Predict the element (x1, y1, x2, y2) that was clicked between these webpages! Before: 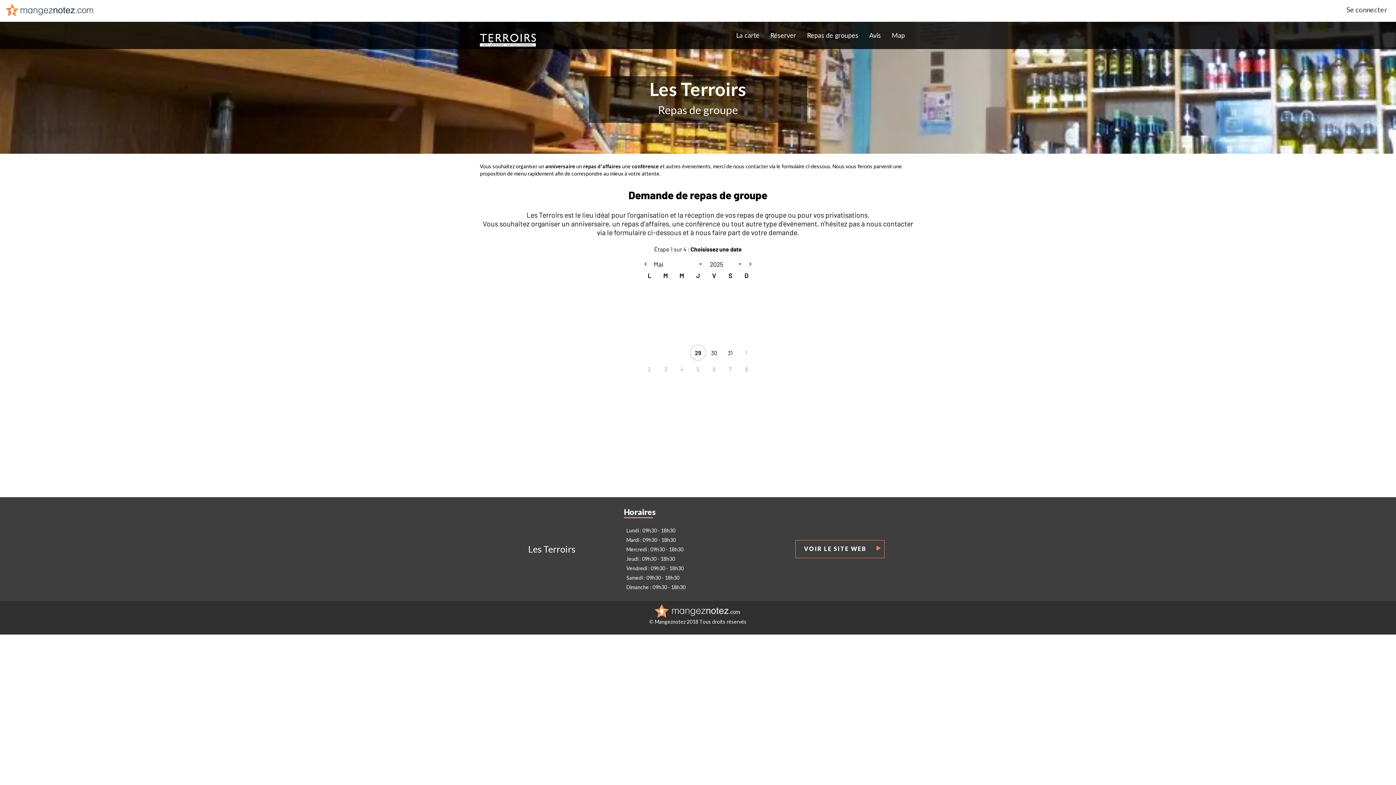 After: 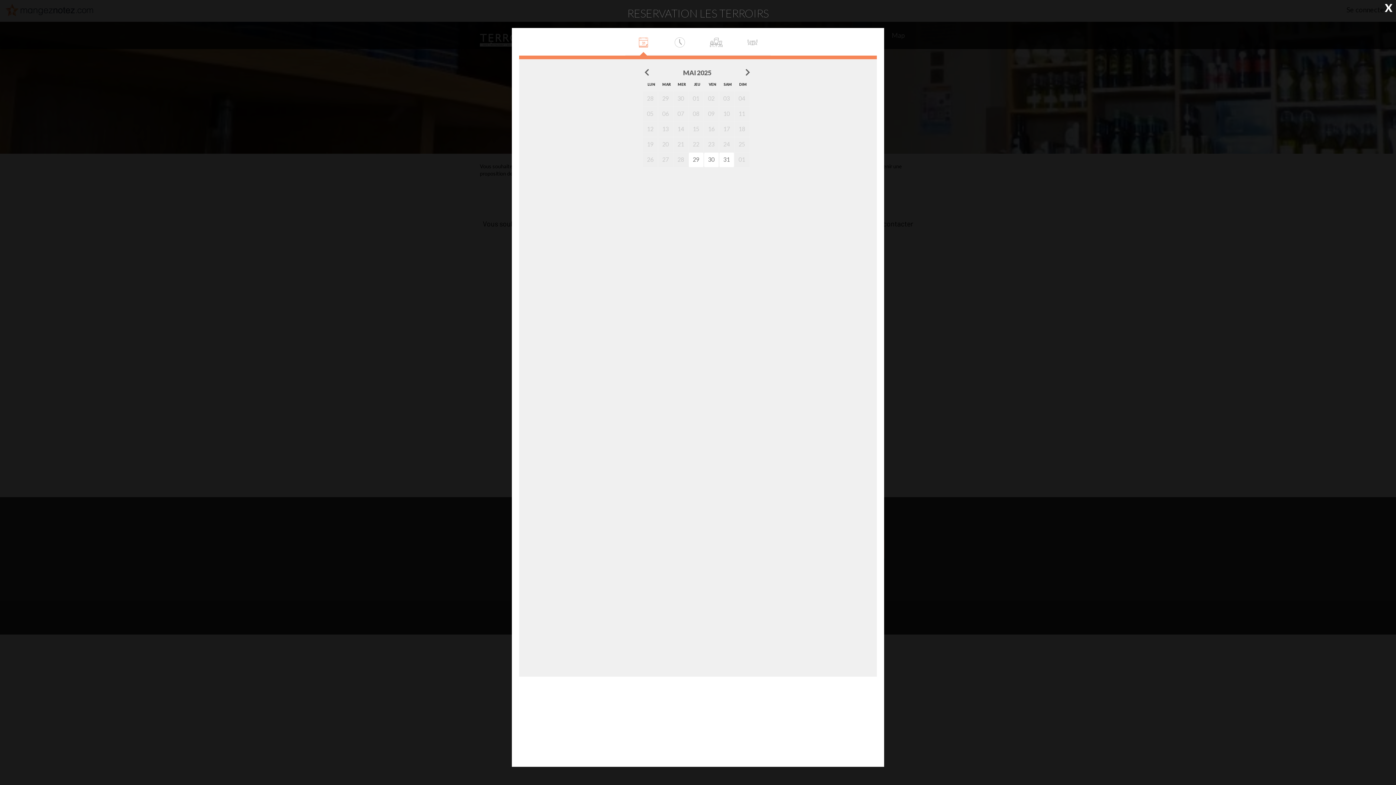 Action: label: Réserver bbox: (770, 25, 796, 44)